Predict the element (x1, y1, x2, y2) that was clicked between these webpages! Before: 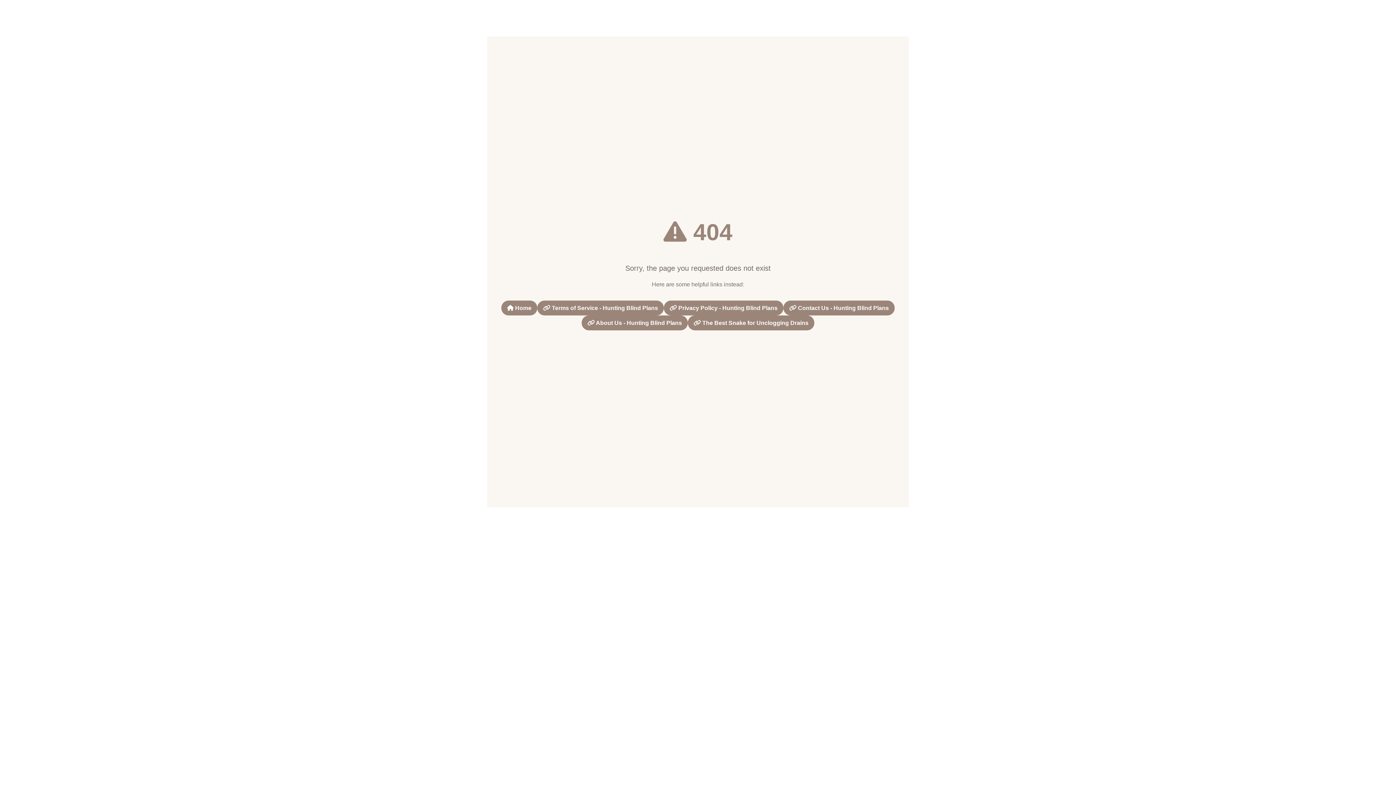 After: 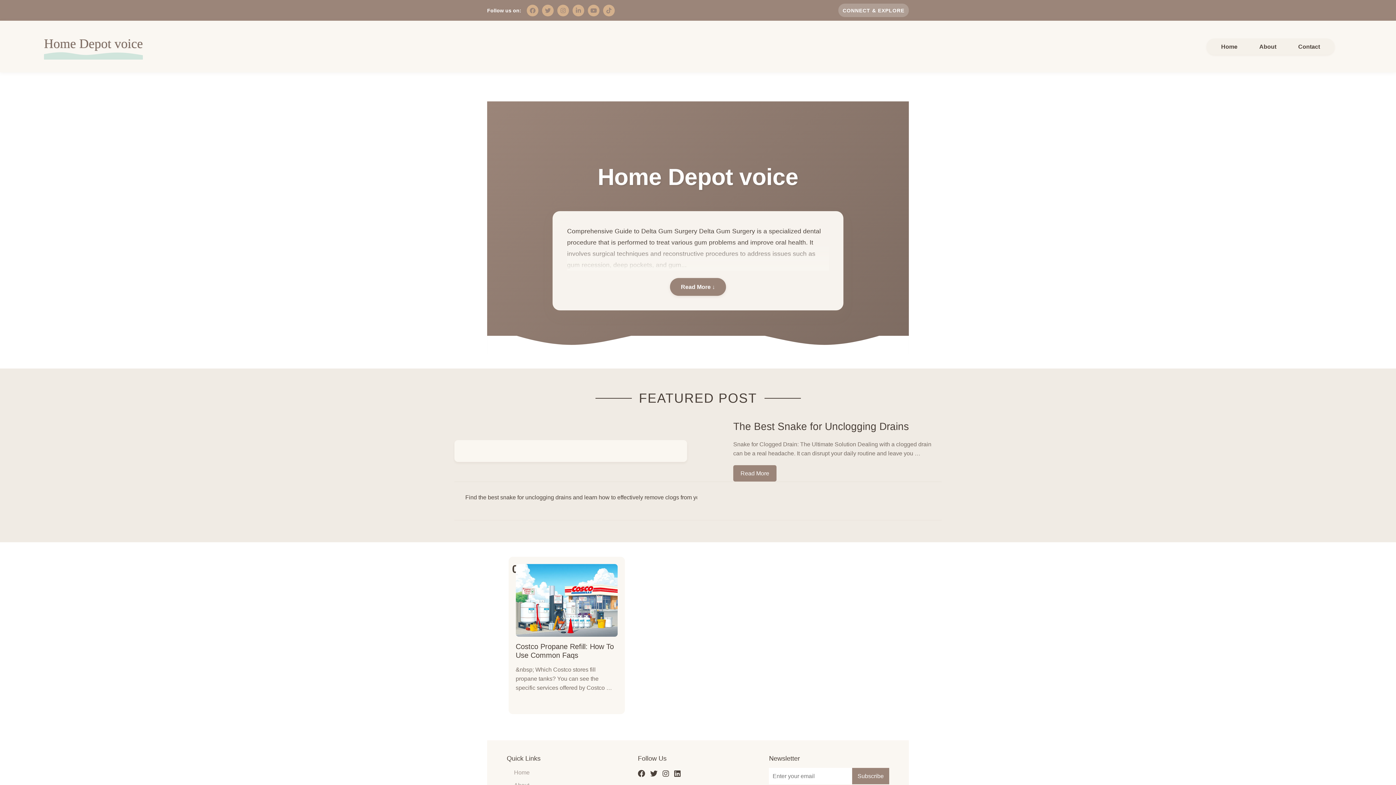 Action: bbox: (501, 300, 537, 315) label:  Home